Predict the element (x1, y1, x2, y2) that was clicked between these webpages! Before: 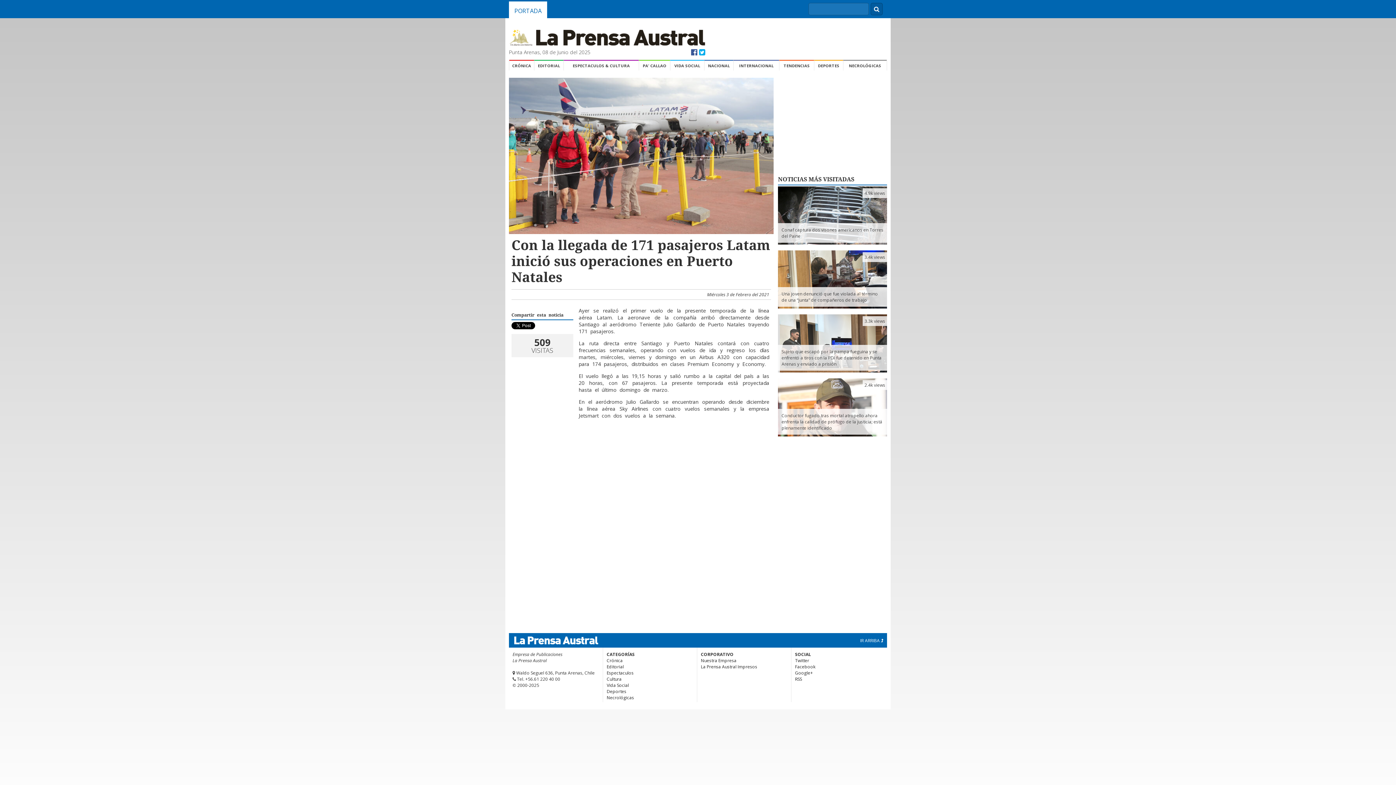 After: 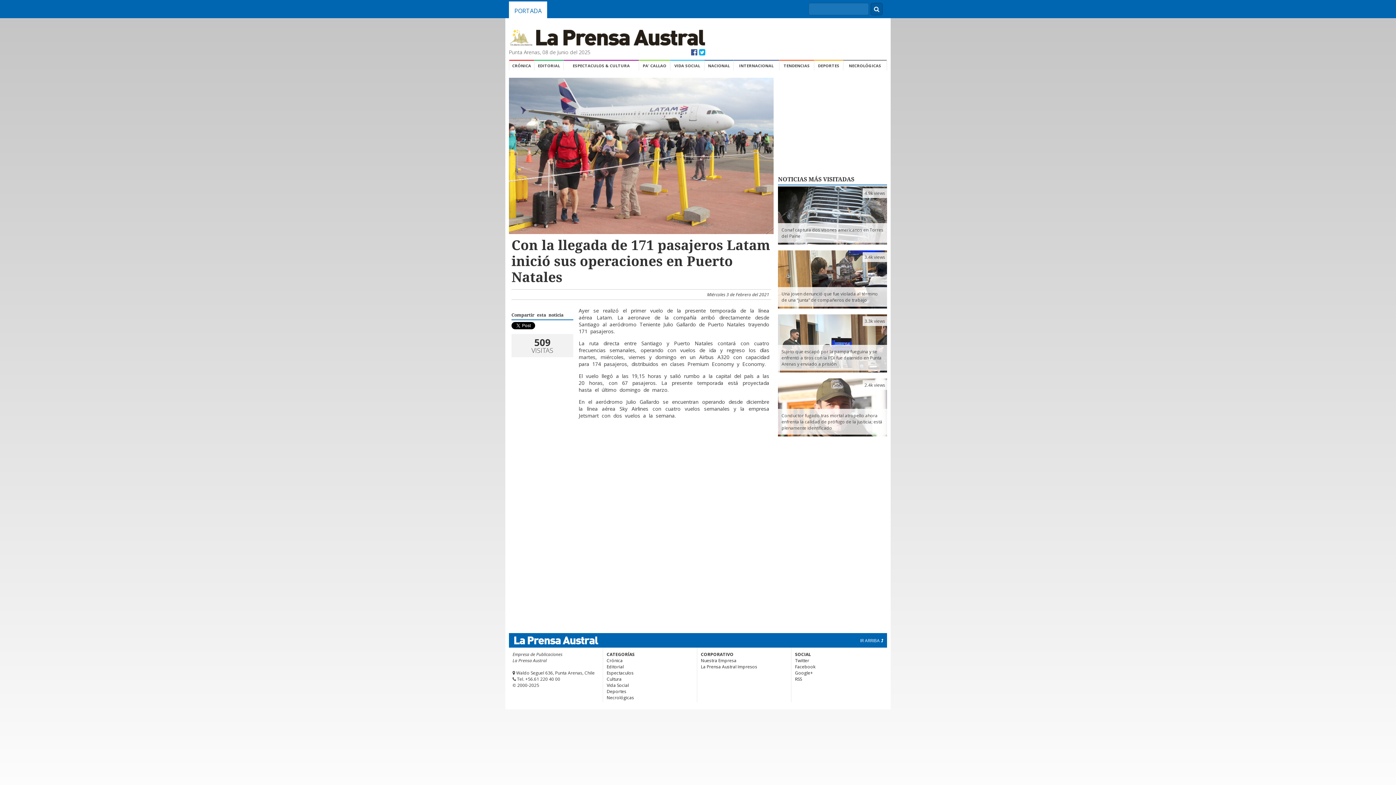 Action: bbox: (699, 47, 705, 57)